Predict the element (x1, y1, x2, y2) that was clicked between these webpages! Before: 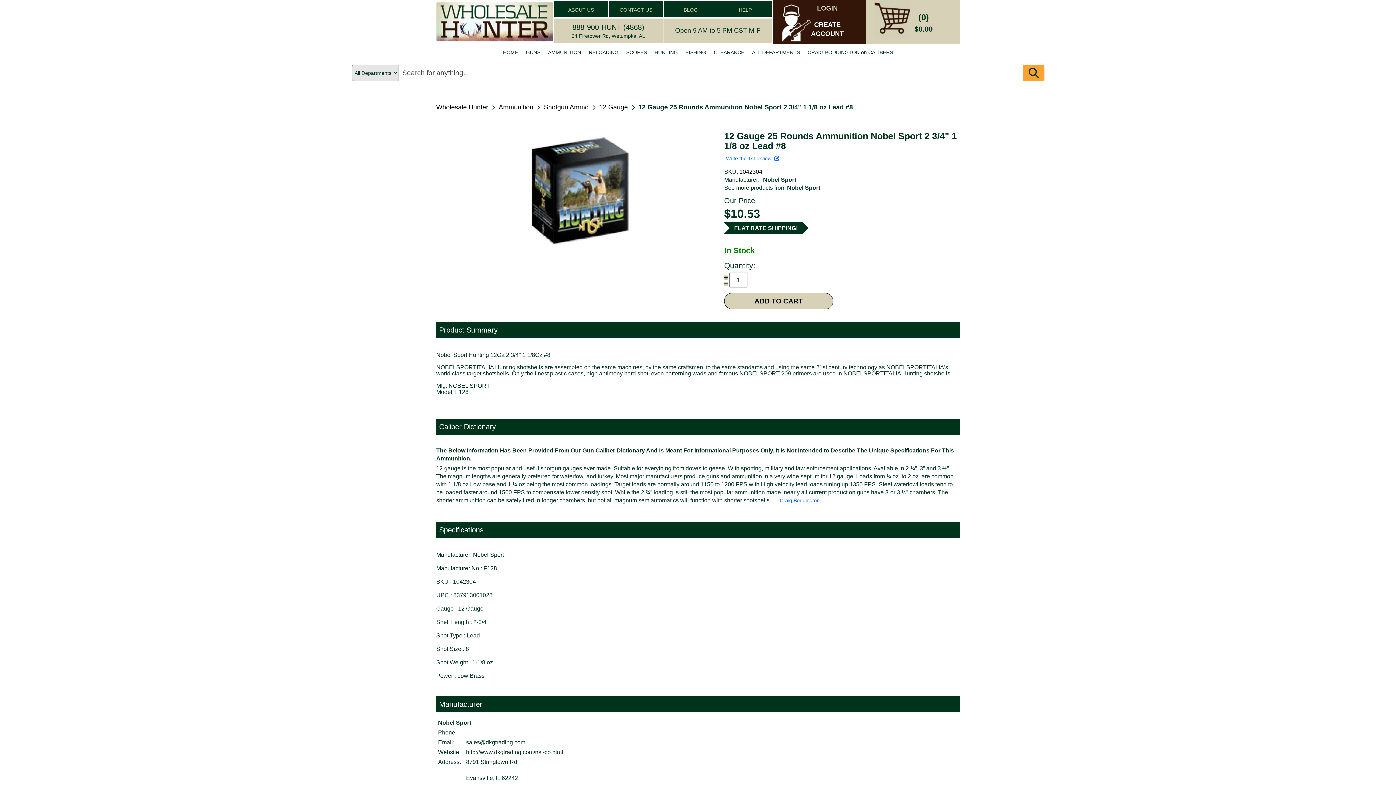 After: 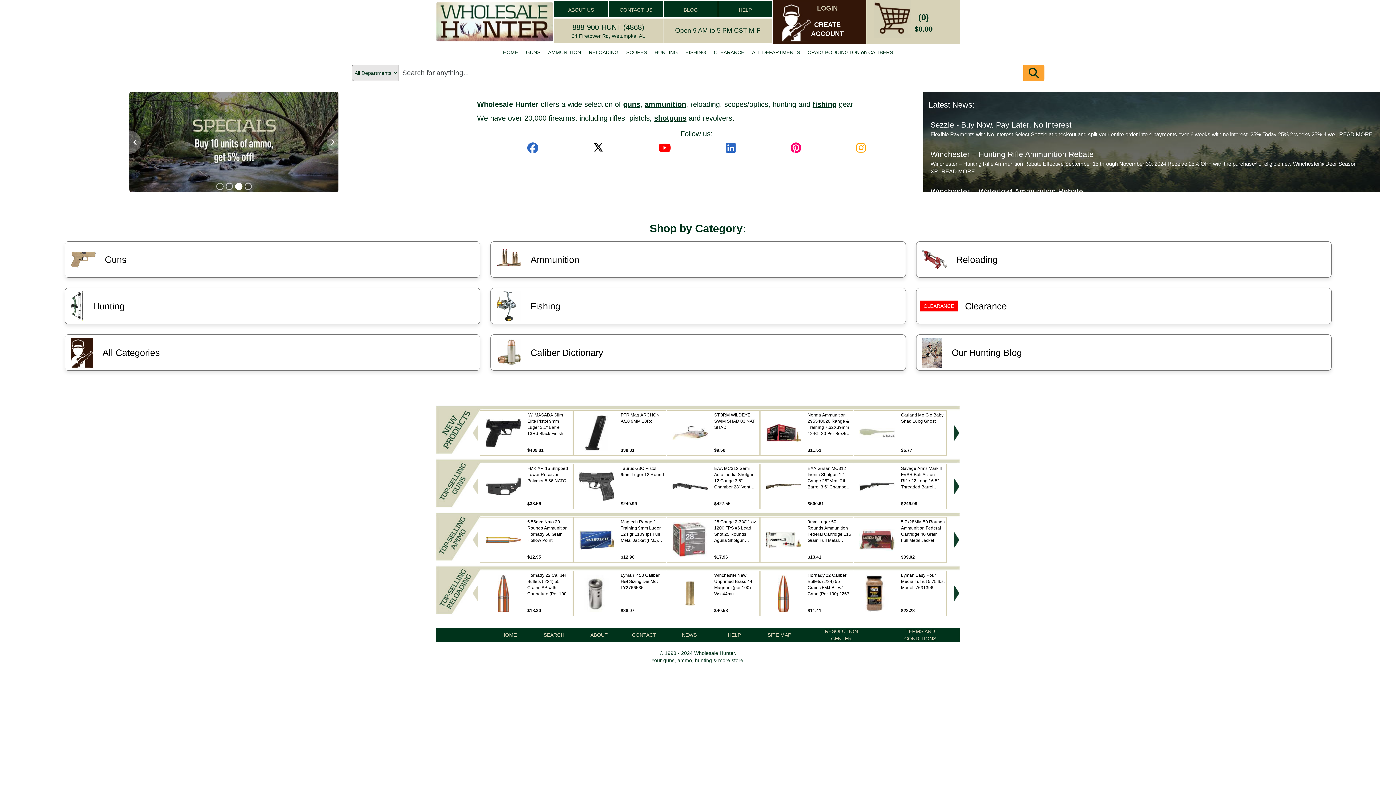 Action: bbox: (436, 103, 488, 110) label: Wholesale Hunter